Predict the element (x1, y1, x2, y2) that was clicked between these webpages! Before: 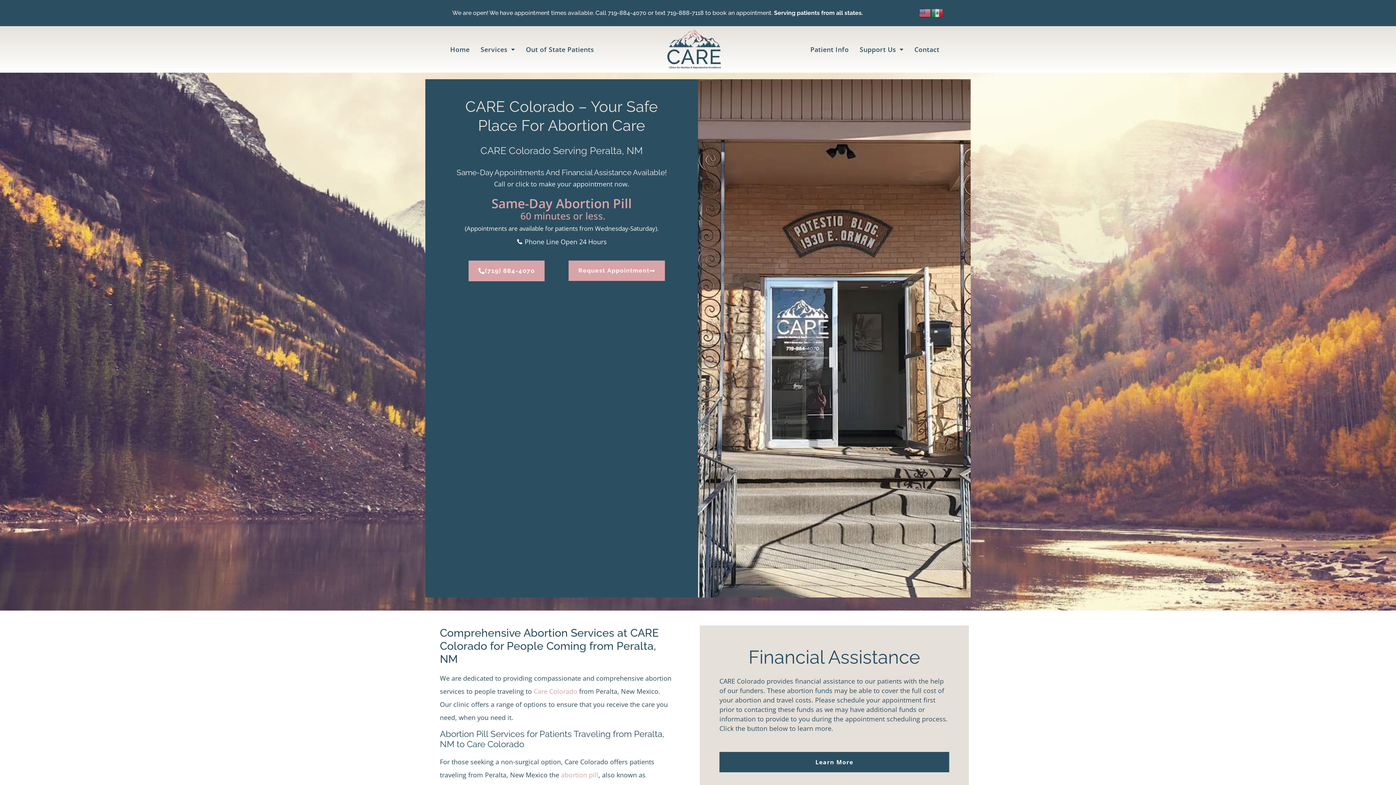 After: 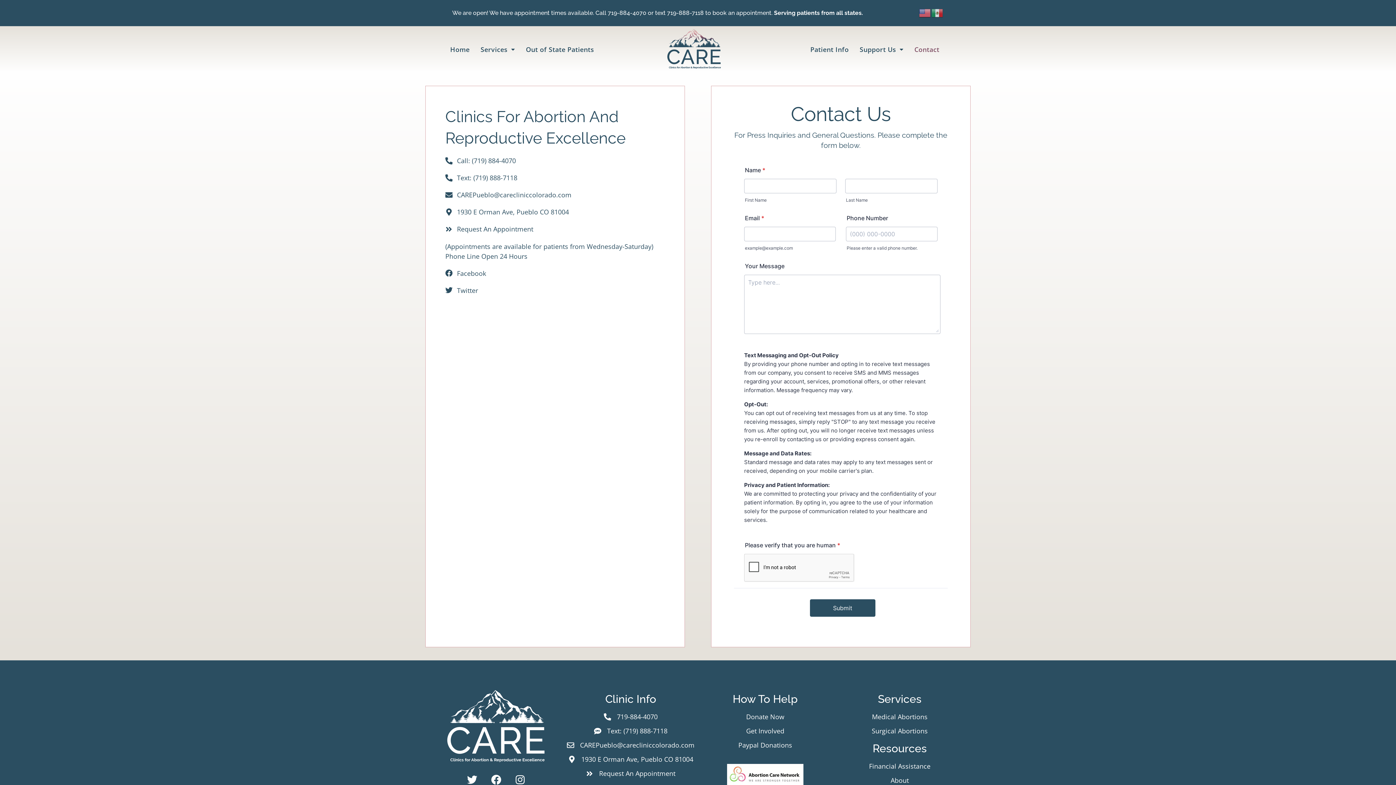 Action: label: Contact bbox: (914, 38, 939, 60)